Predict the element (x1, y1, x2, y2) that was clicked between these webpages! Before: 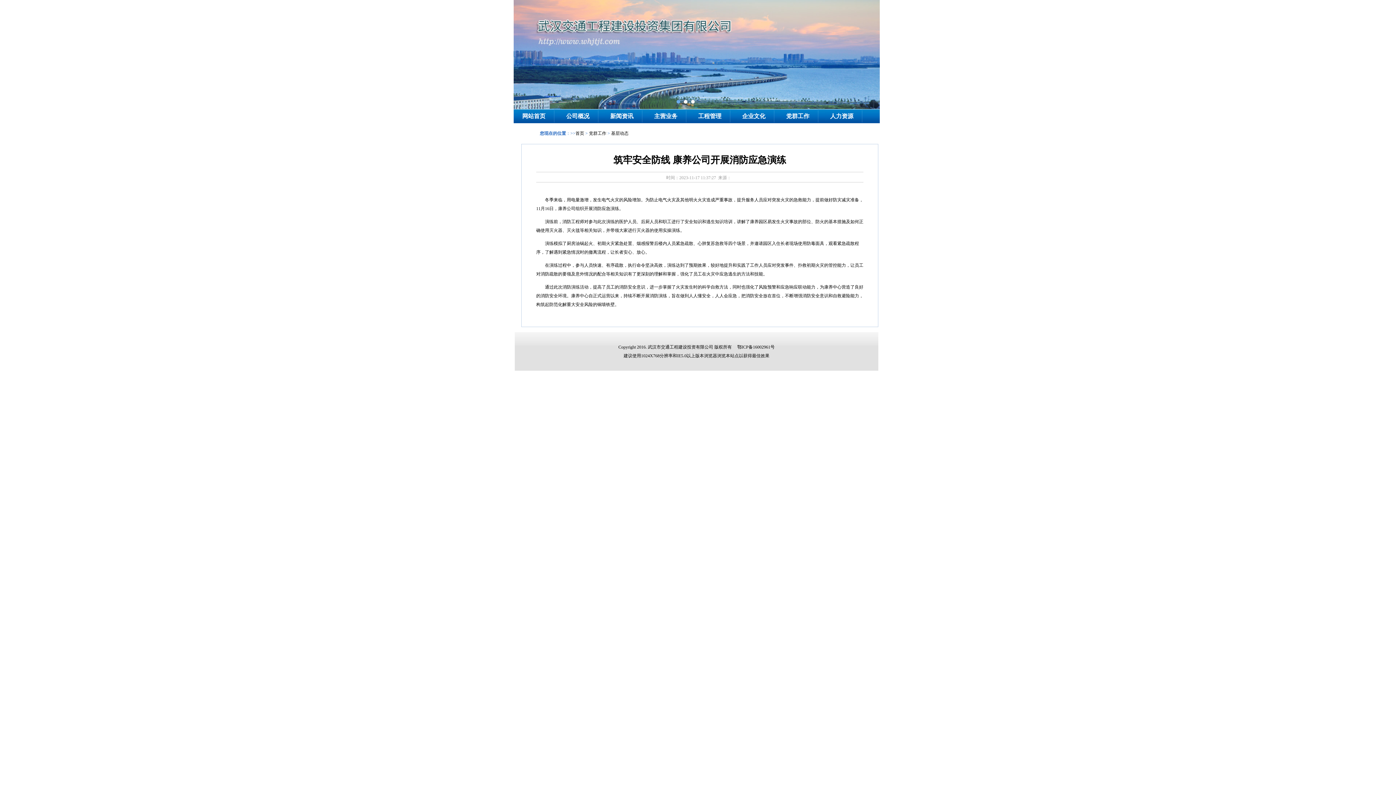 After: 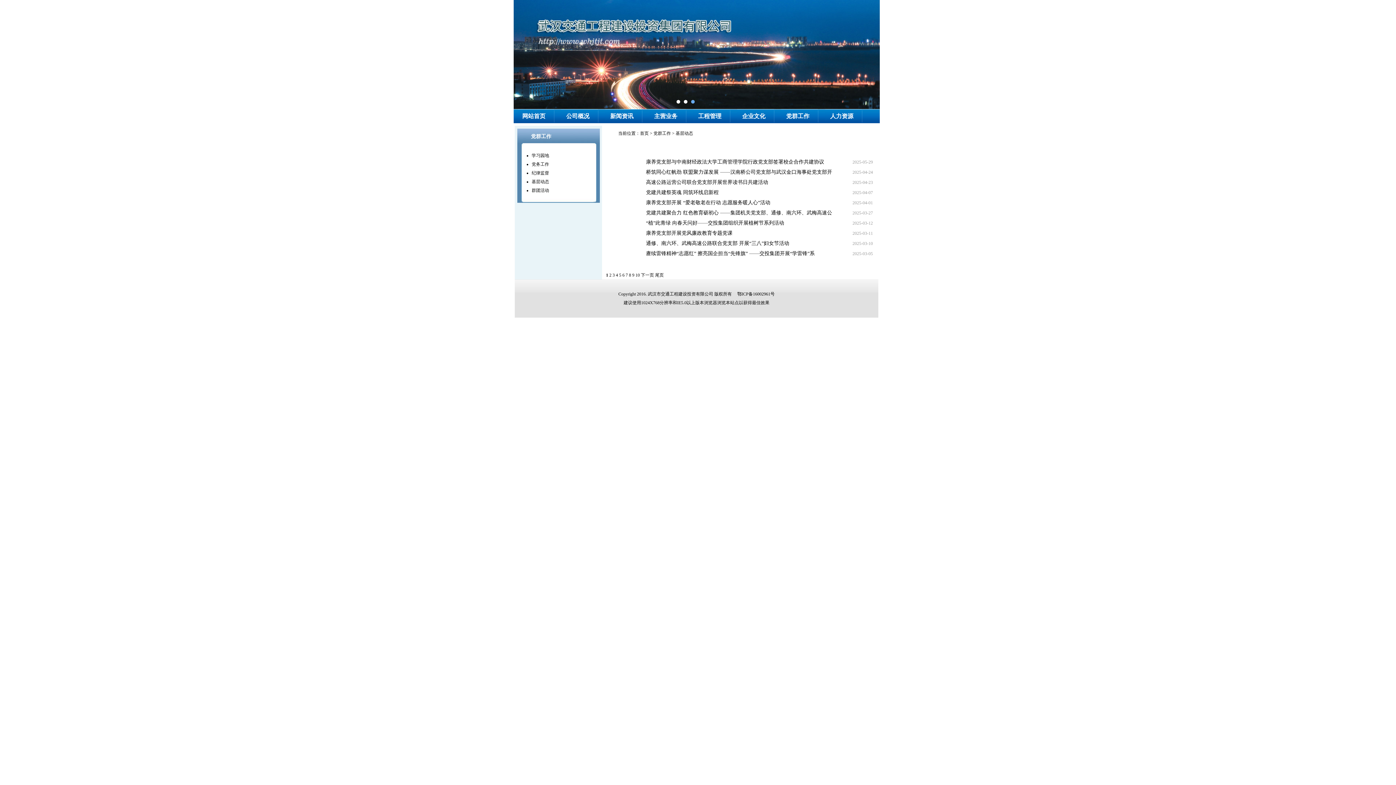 Action: label: 党群工作 bbox: (776, 109, 820, 123)